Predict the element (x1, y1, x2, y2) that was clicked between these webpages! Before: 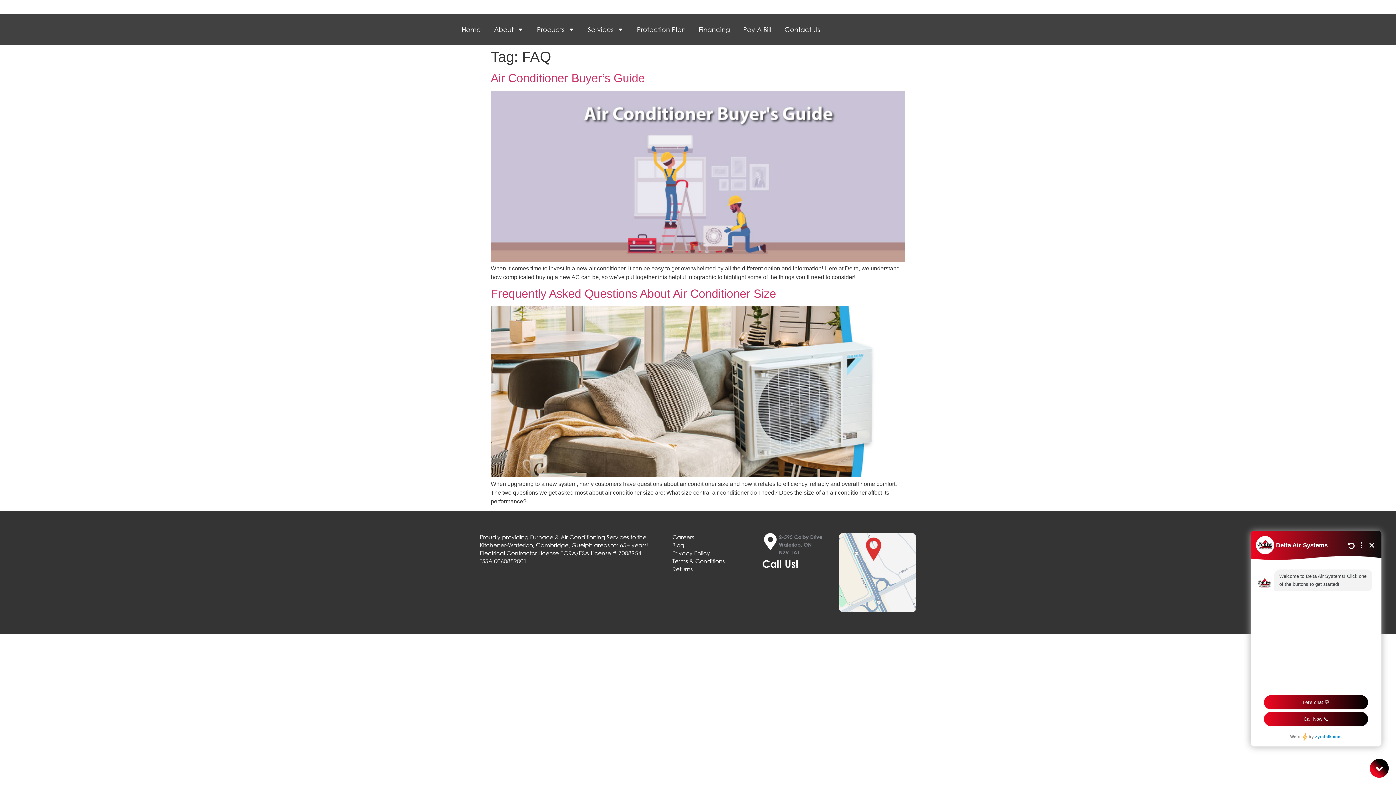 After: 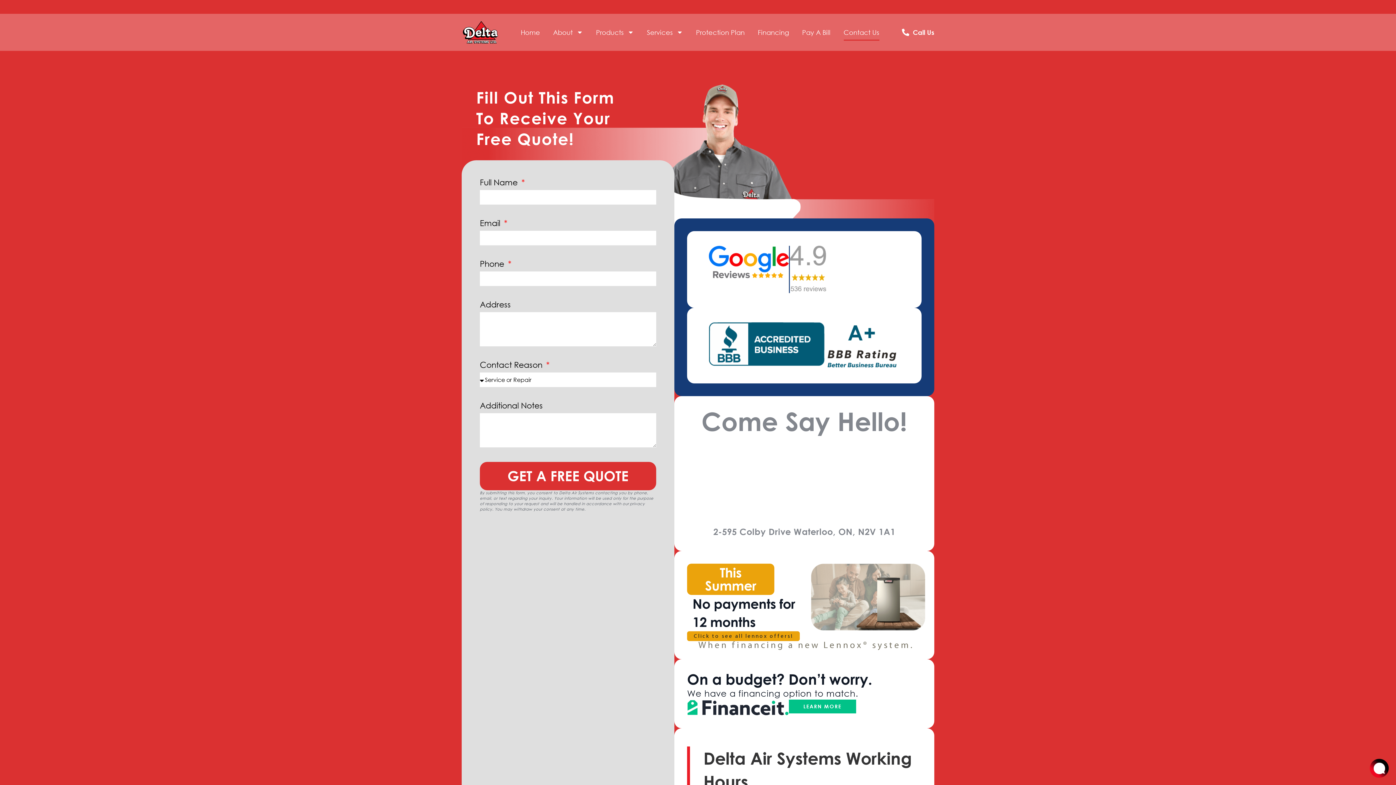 Action: label: Contact Us bbox: (784, 21, 820, 37)